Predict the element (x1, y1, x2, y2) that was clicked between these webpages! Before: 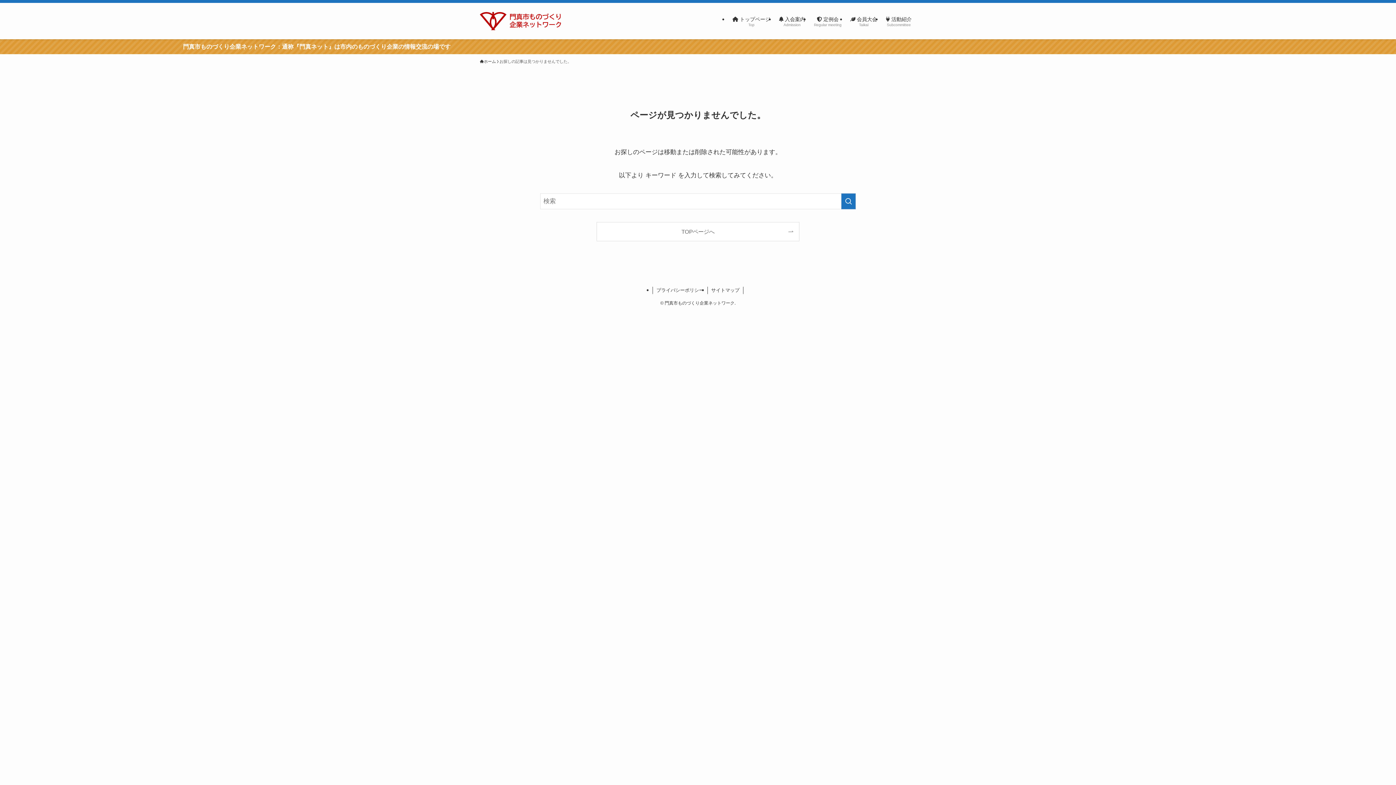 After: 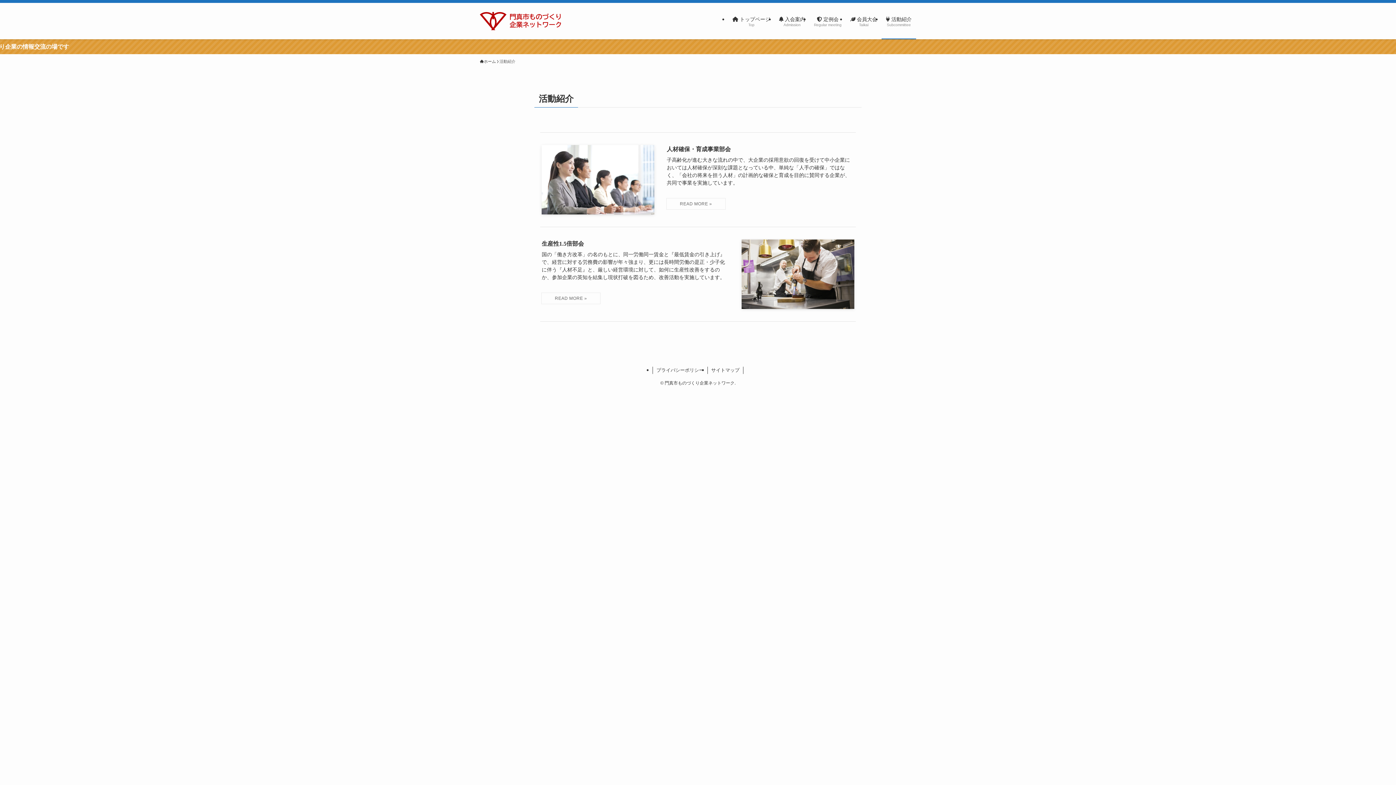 Action: bbox: (881, 2, 916, 39) label:  活動紹介
Subcommittee